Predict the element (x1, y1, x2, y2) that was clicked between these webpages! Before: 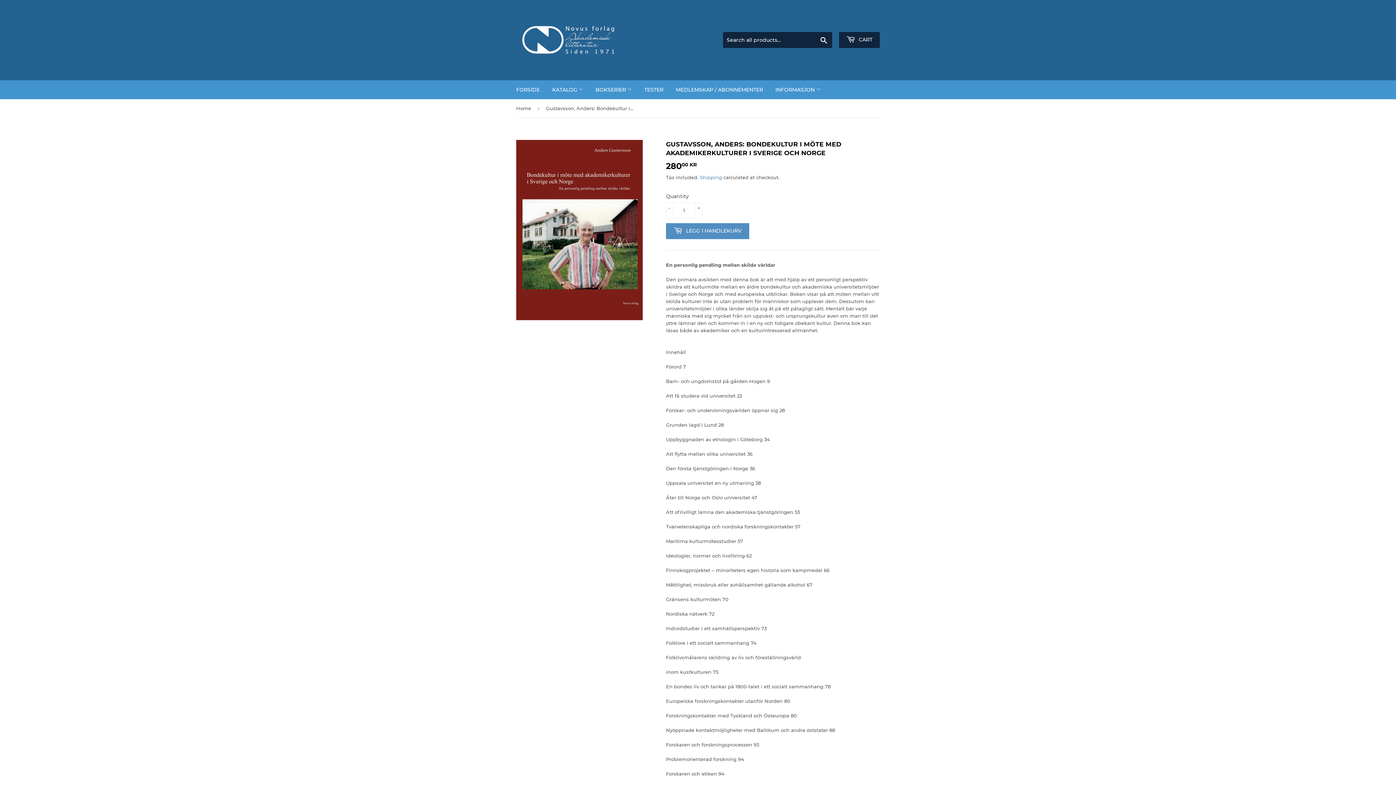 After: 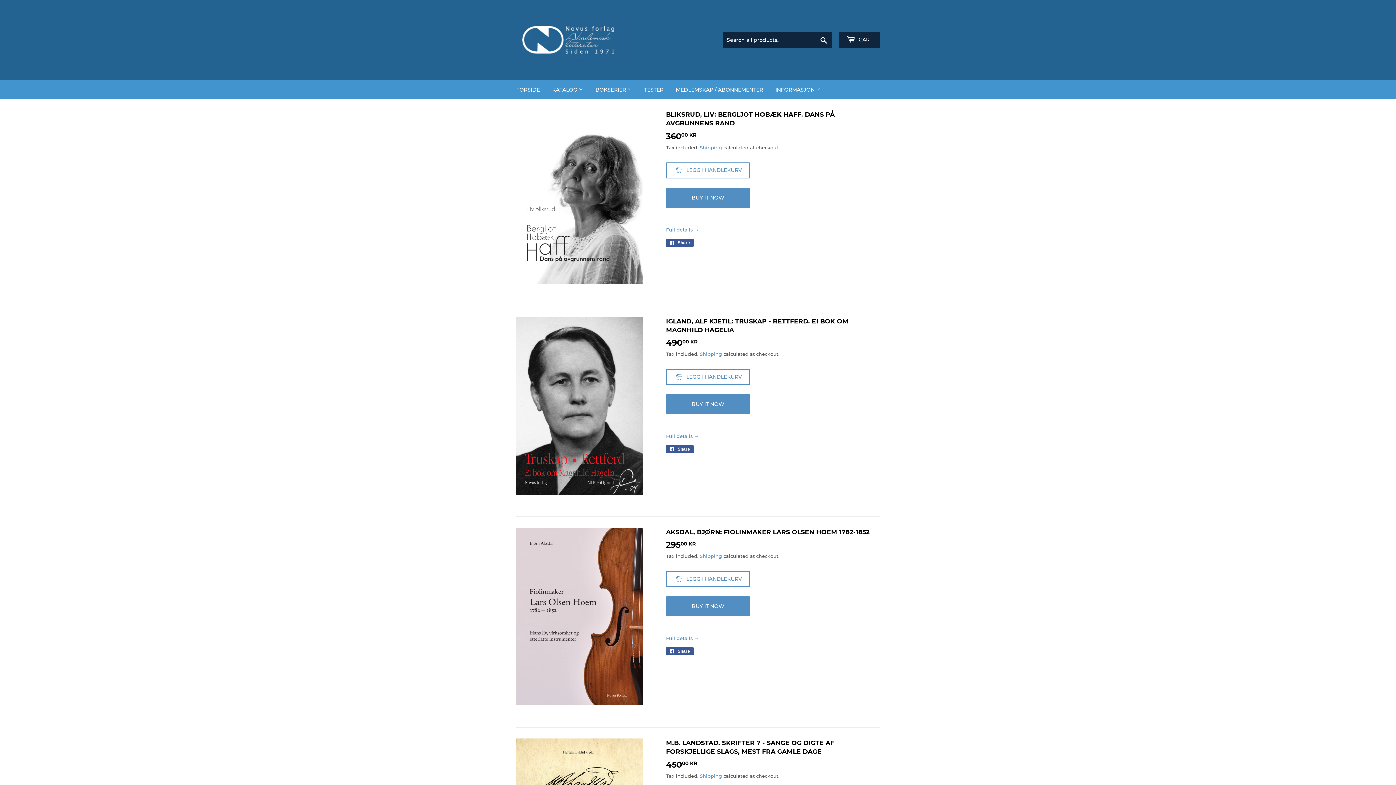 Action: label: BOKSERIER  bbox: (590, 80, 637, 99)